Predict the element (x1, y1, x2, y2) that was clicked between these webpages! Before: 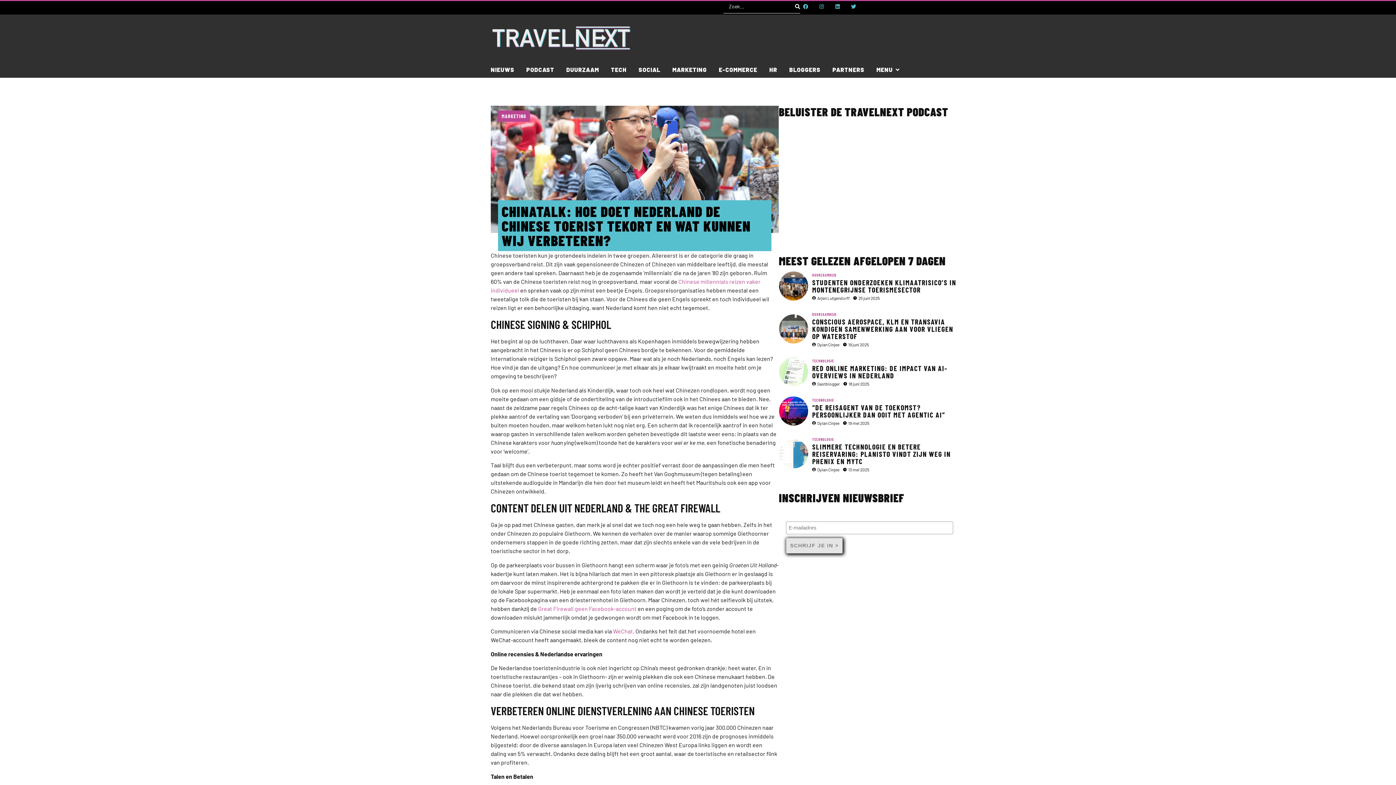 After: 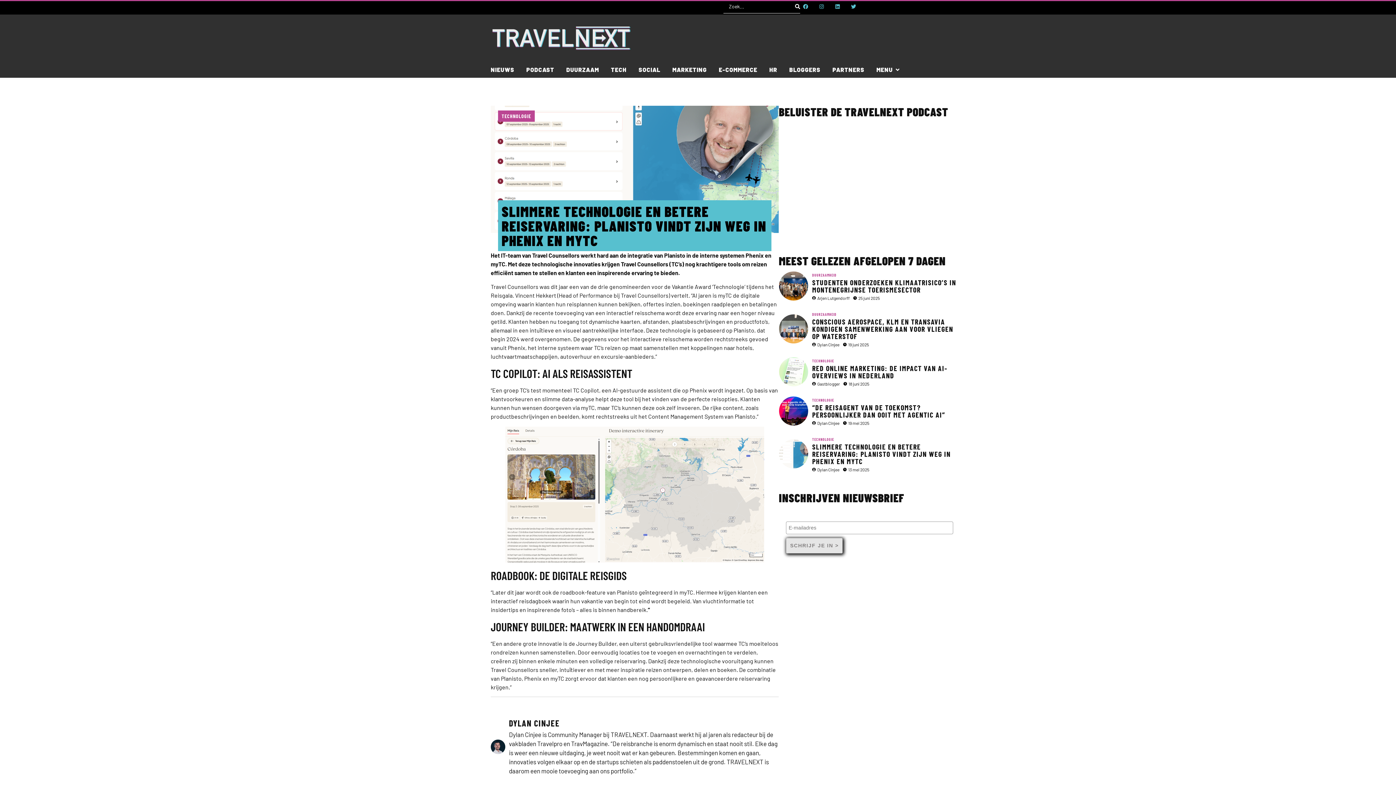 Action: label: Dylan Cinjee bbox: (817, 466, 839, 473)